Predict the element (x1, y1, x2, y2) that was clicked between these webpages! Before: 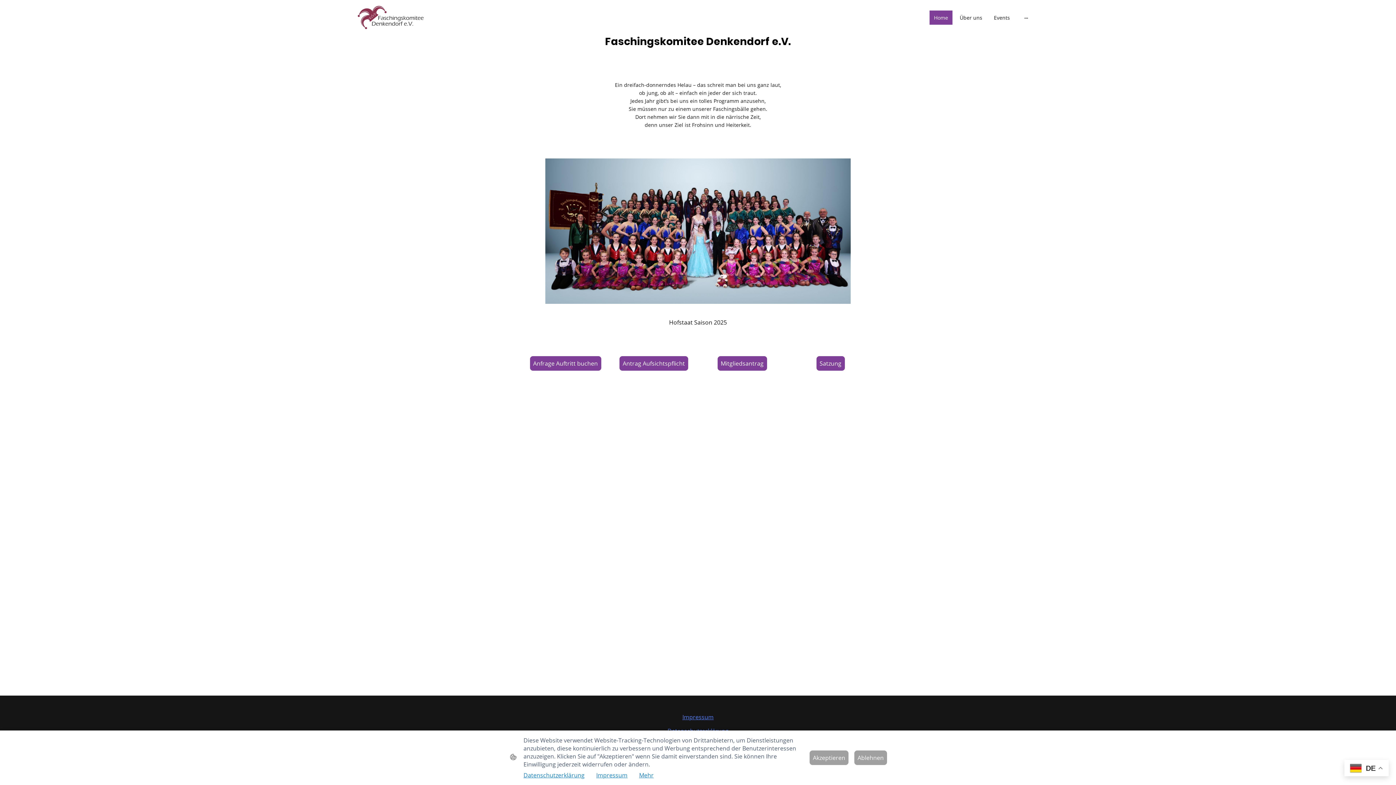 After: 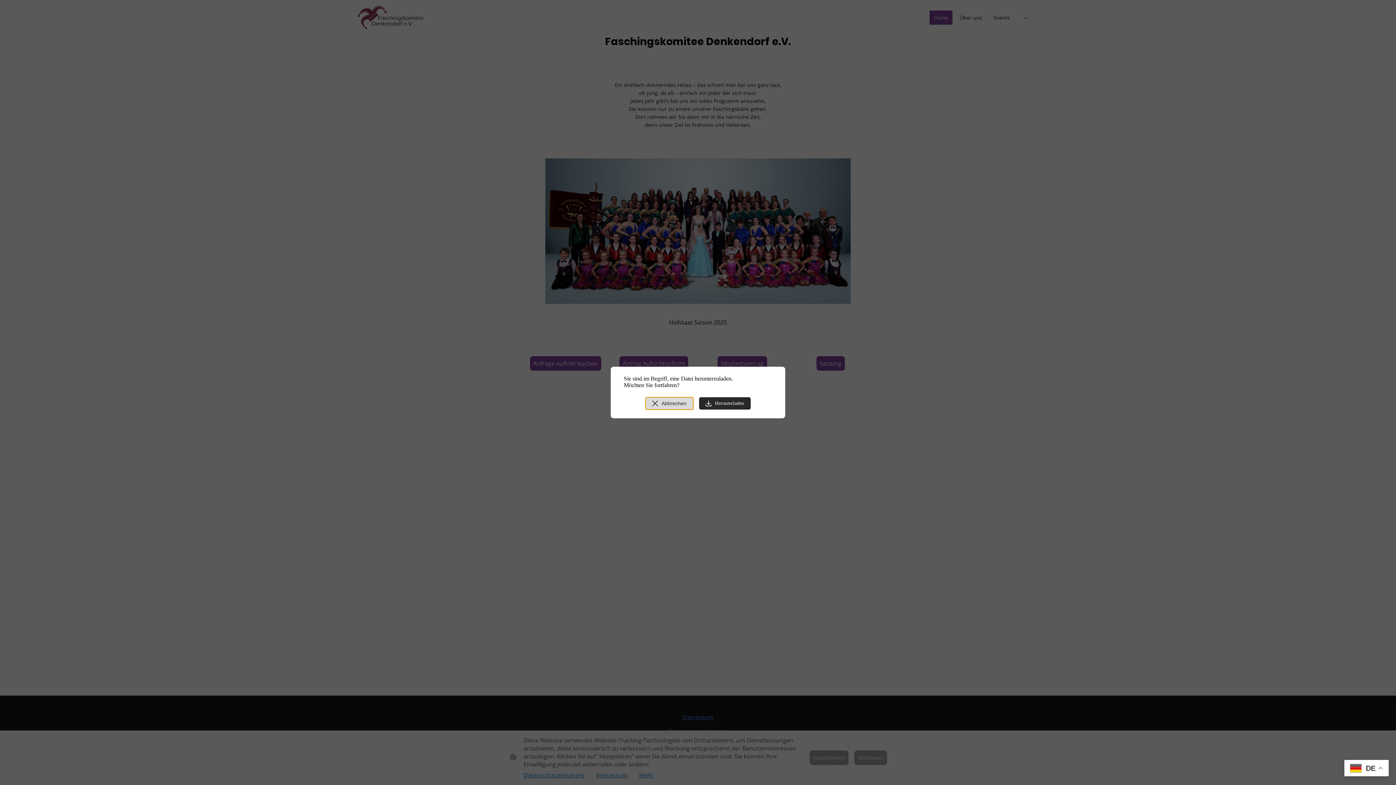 Action: bbox: (717, 356, 767, 370) label: Mitgliedsantrag